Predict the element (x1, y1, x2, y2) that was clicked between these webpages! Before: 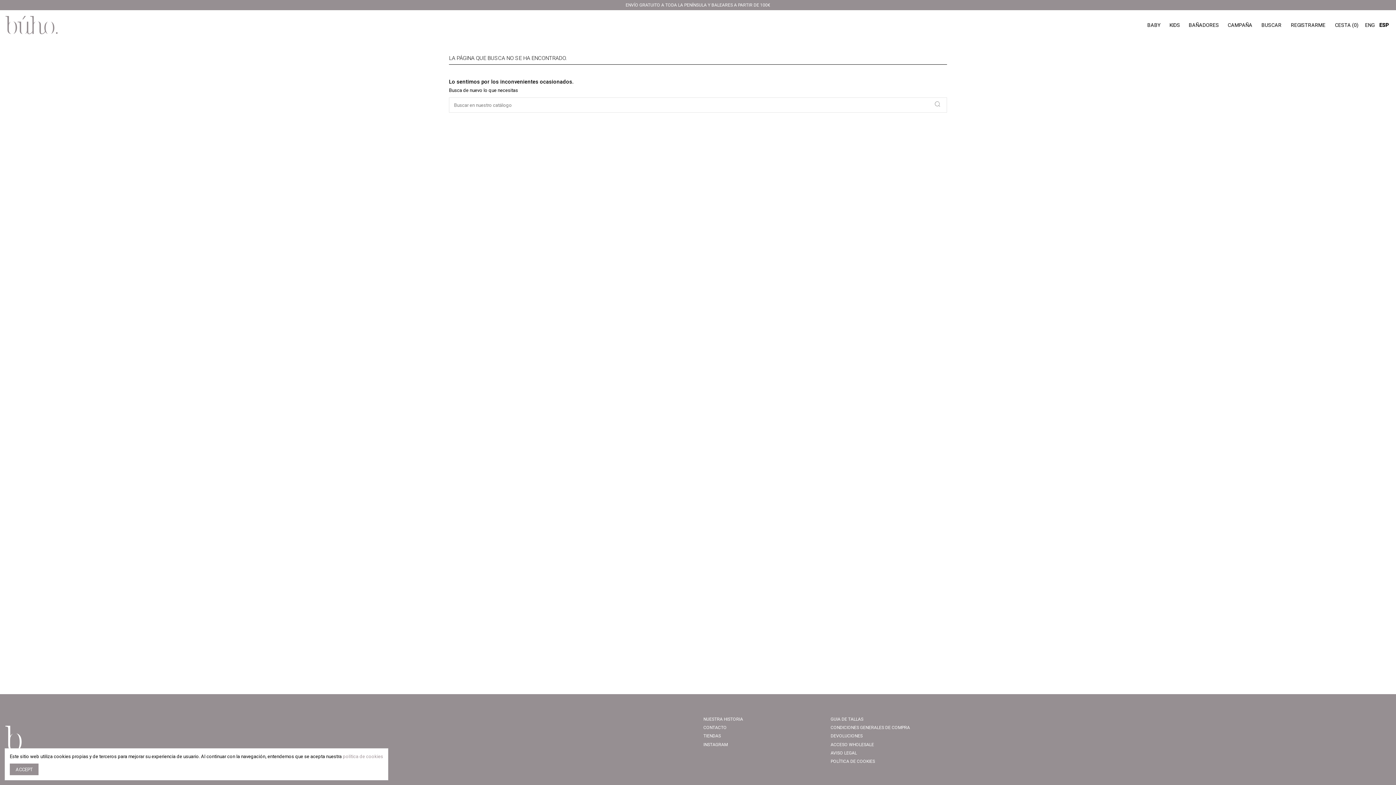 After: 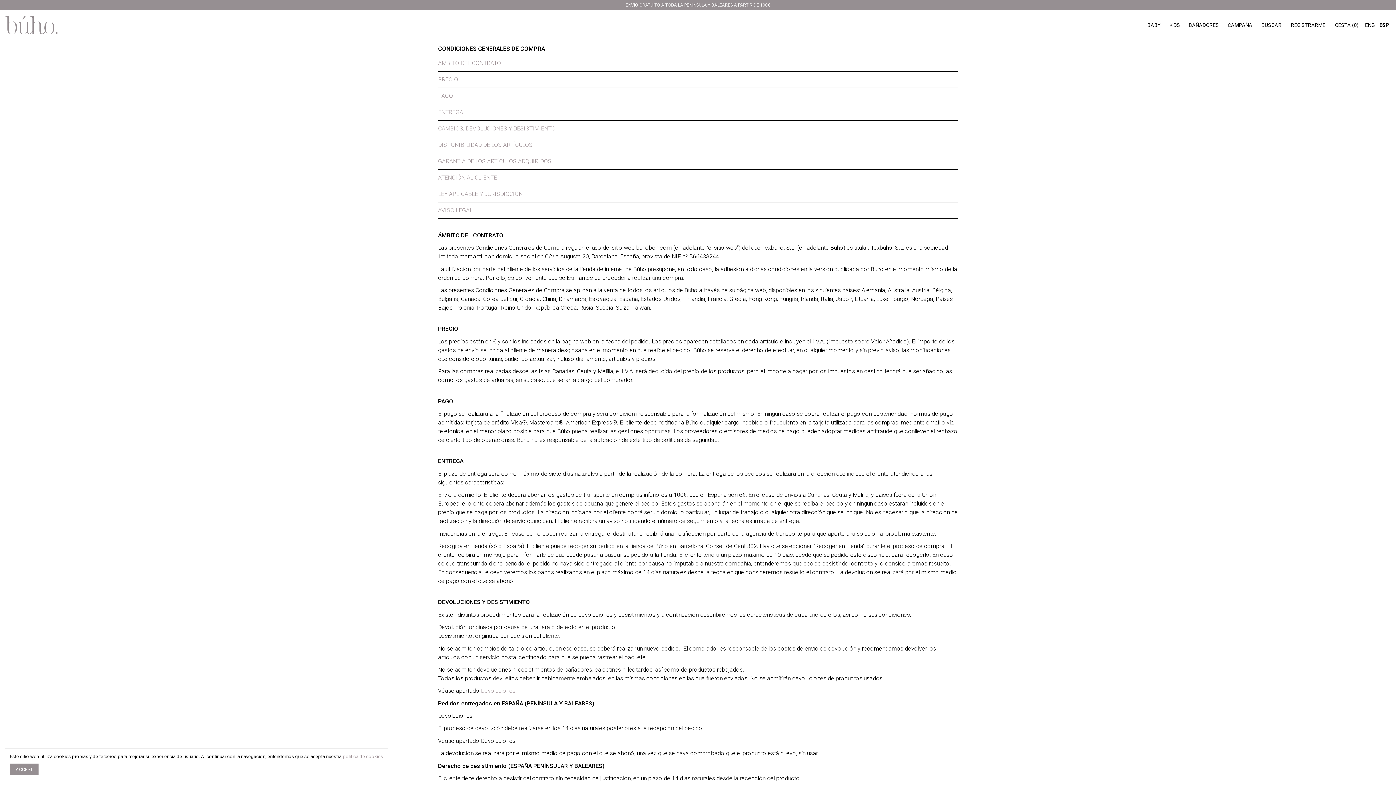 Action: label: CONDICIONES GENERALES DE COMPRA bbox: (830, 724, 910, 731)